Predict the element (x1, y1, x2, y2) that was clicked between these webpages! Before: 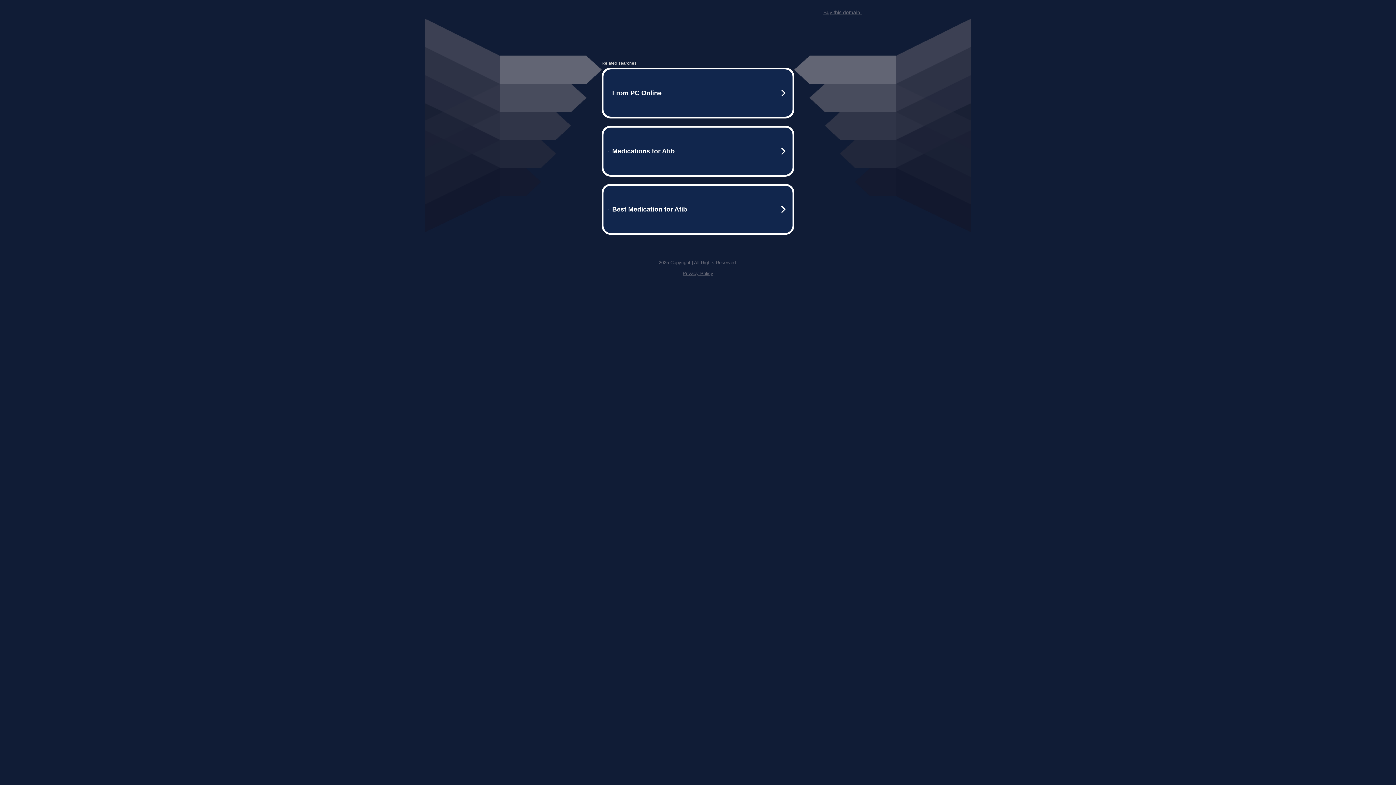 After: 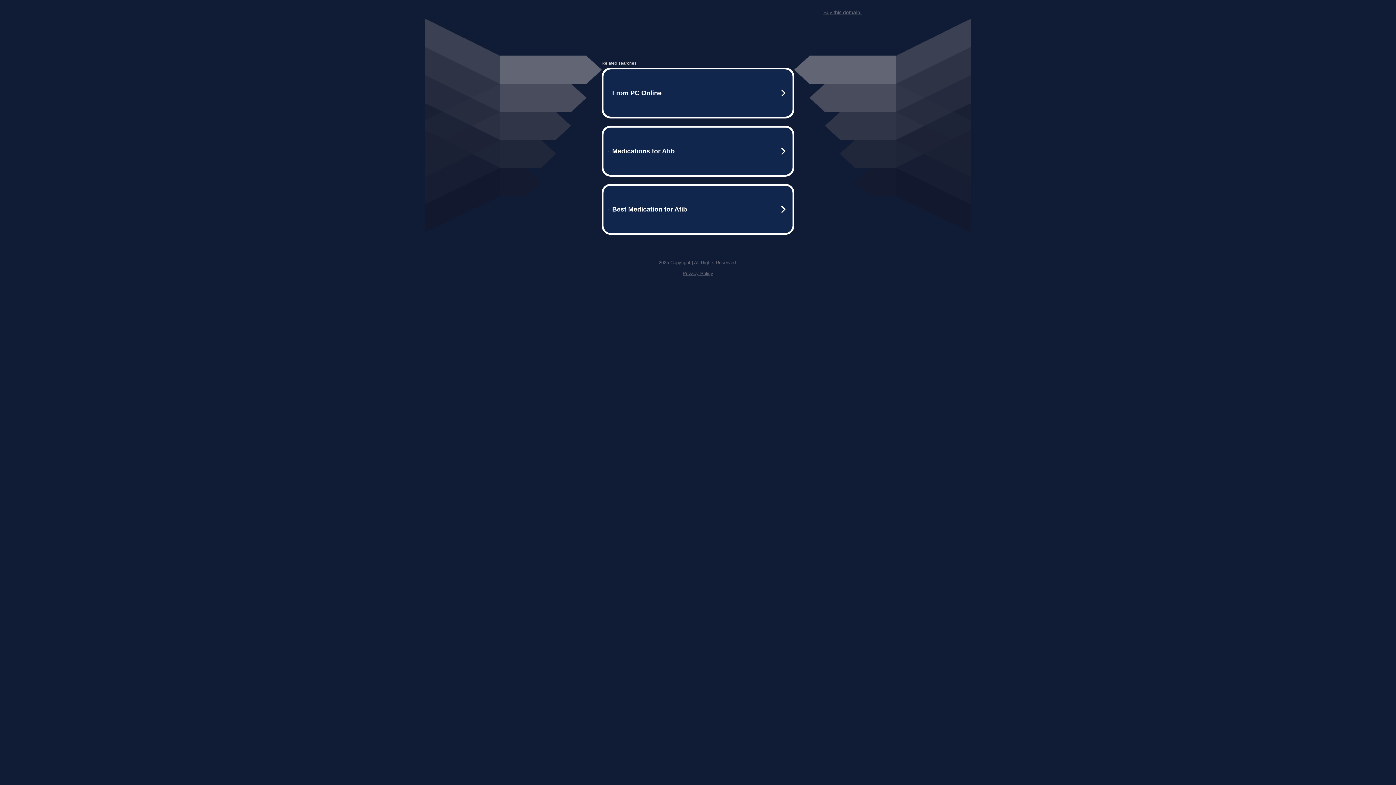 Action: label: Buy this domain. bbox: (823, 9, 861, 15)